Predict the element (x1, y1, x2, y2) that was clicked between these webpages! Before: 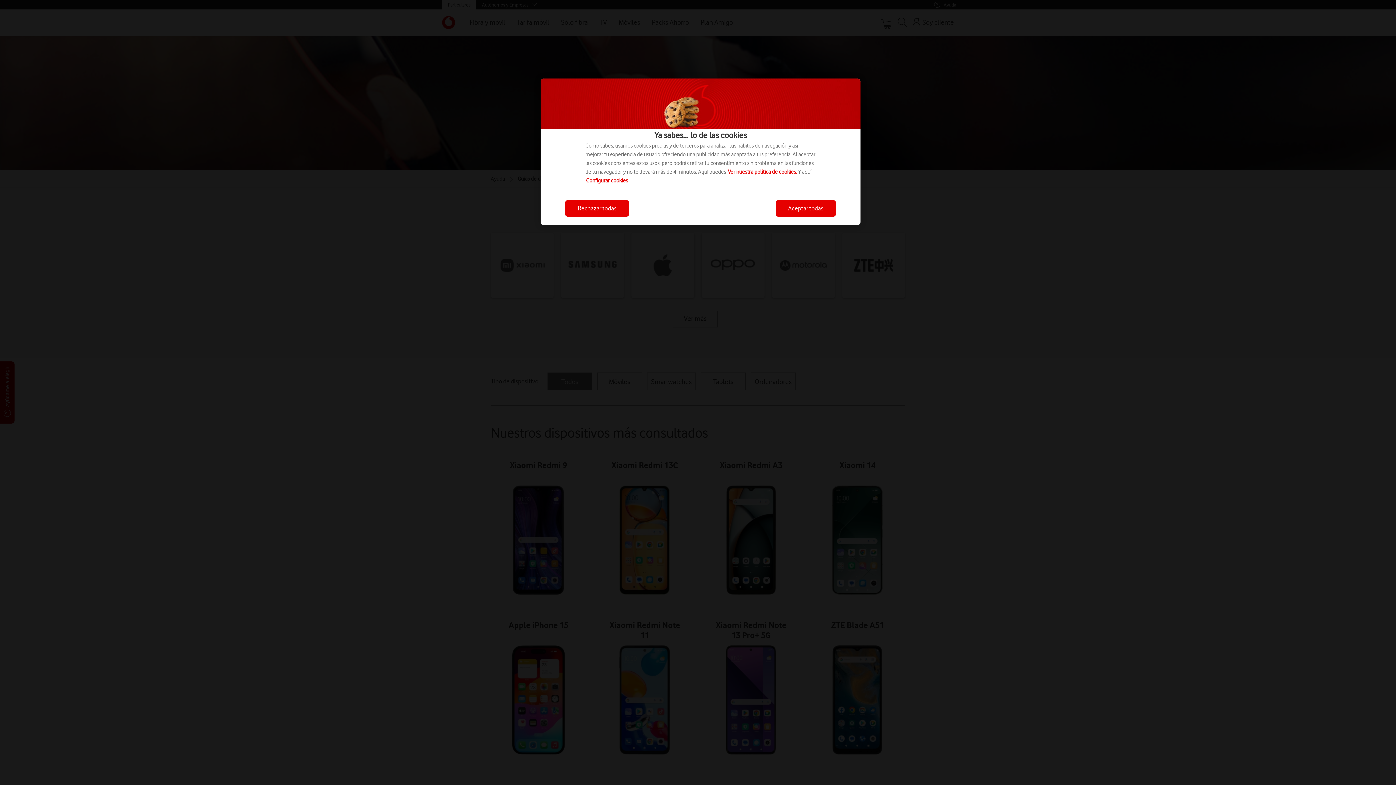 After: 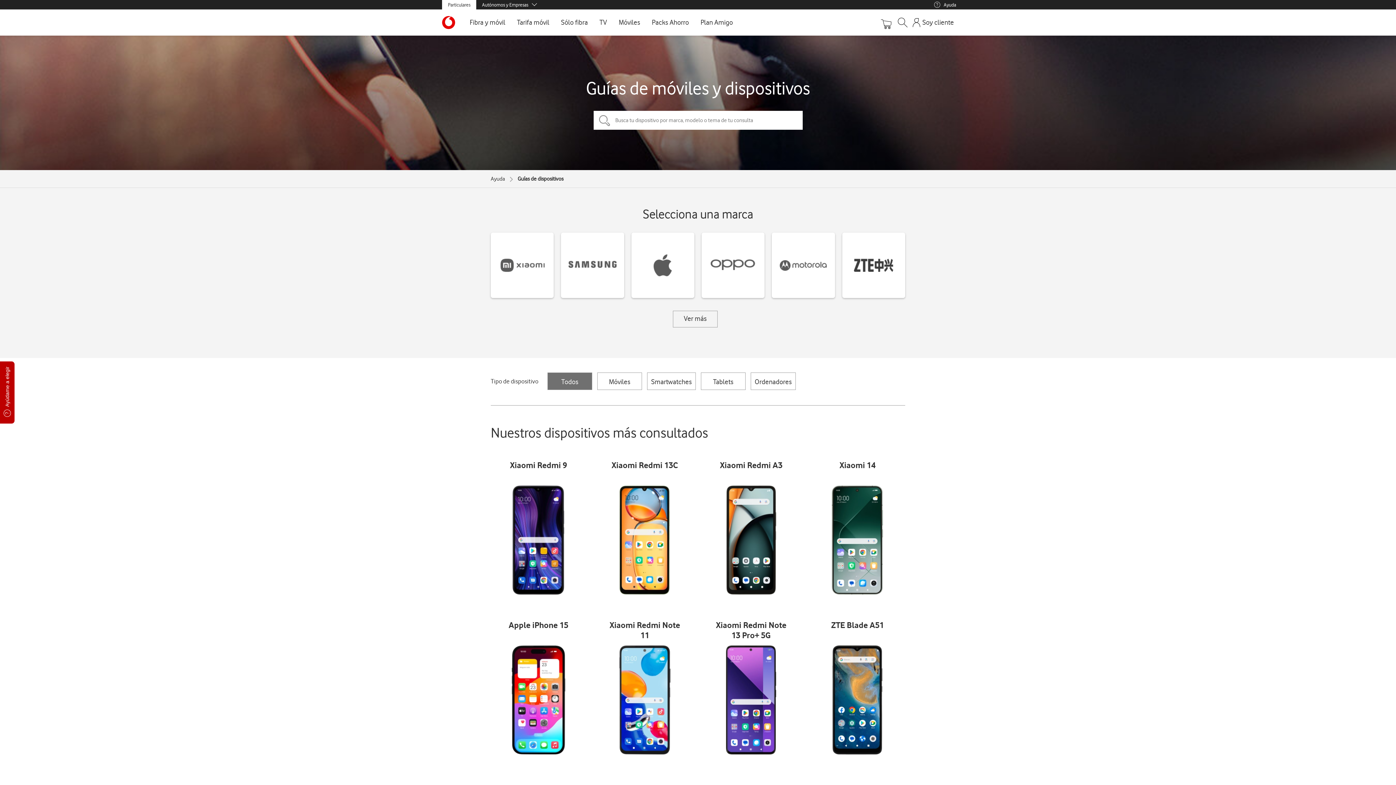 Action: bbox: (565, 200, 629, 216) label: Rechazar todas